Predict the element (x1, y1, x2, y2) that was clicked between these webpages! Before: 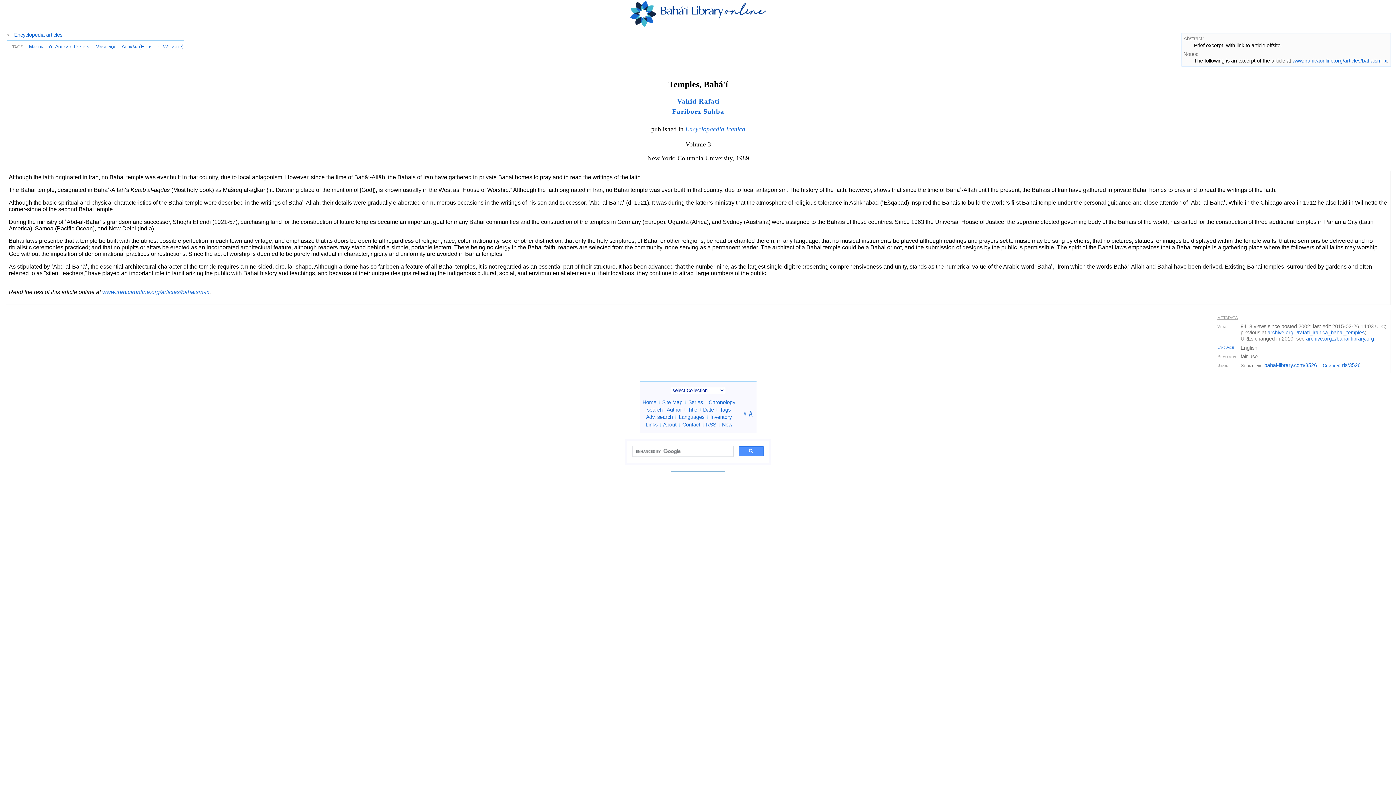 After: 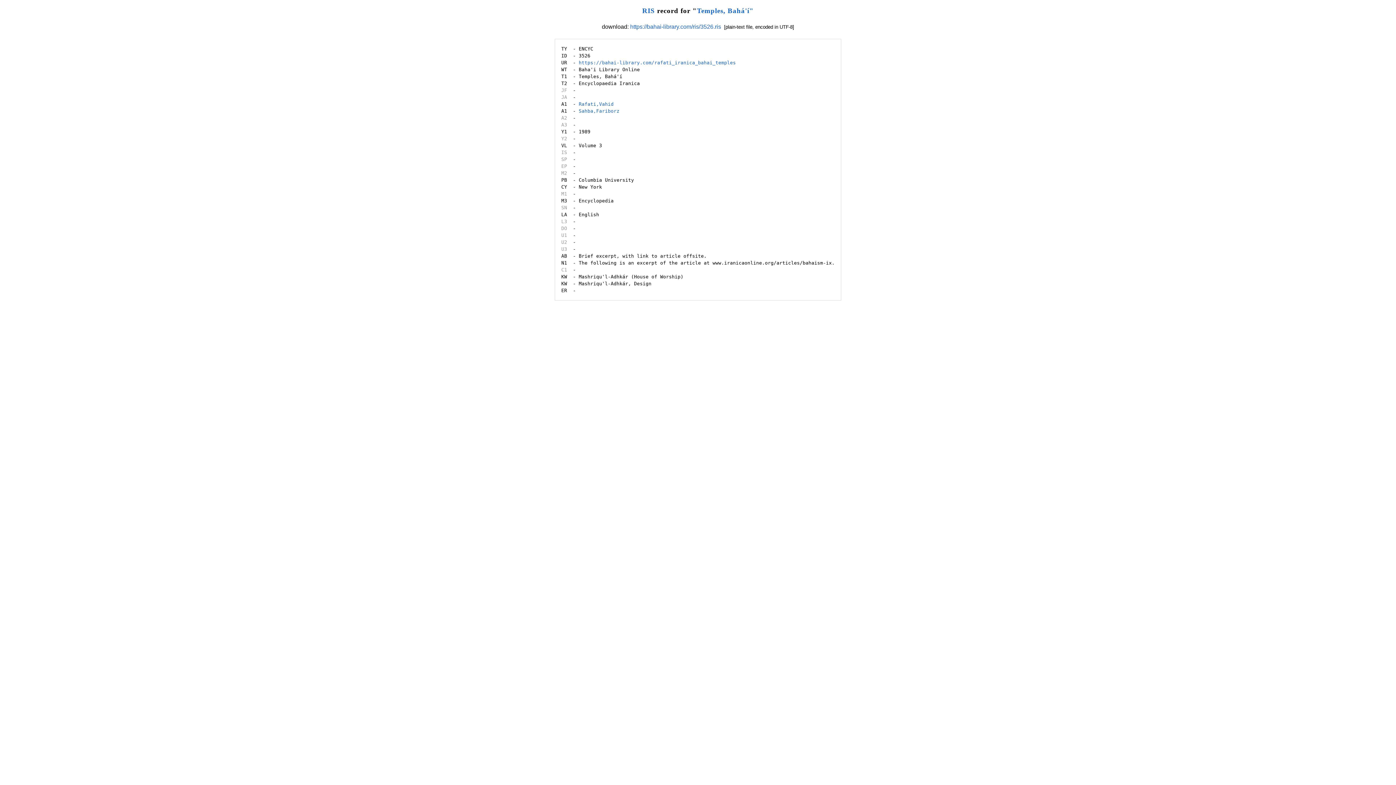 Action: label: ris/3526 bbox: (1342, 362, 1360, 368)